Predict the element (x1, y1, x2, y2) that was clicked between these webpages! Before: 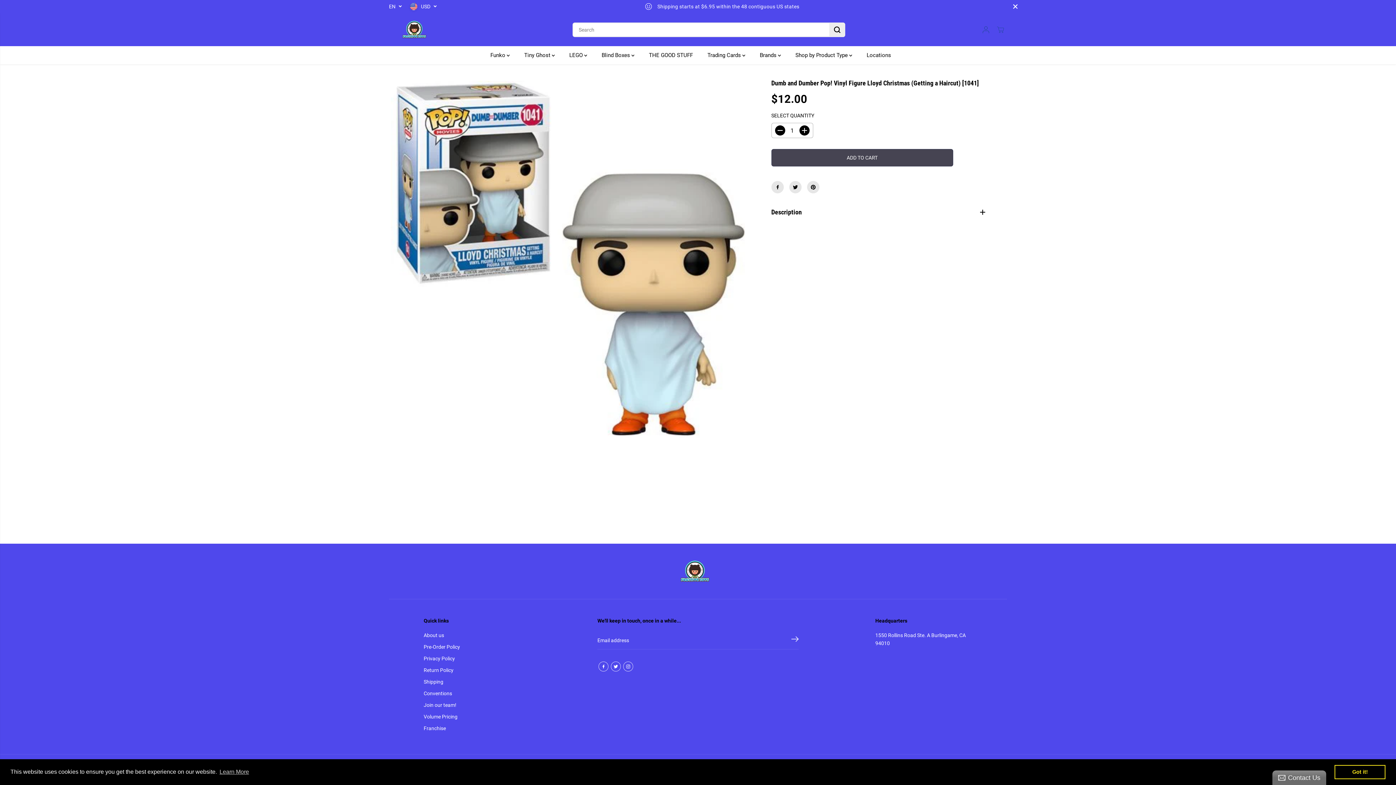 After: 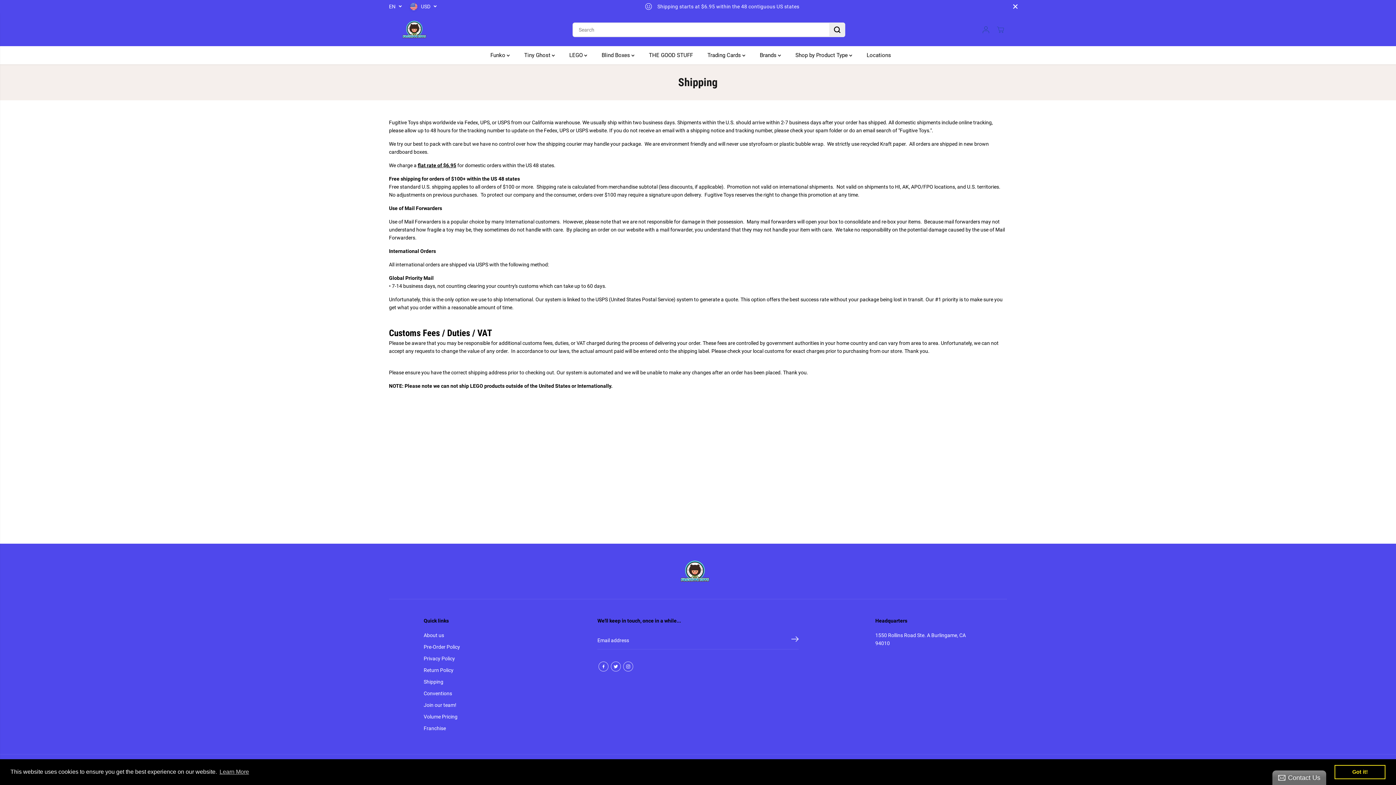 Action: bbox: (423, 678, 443, 686) label: Shipping